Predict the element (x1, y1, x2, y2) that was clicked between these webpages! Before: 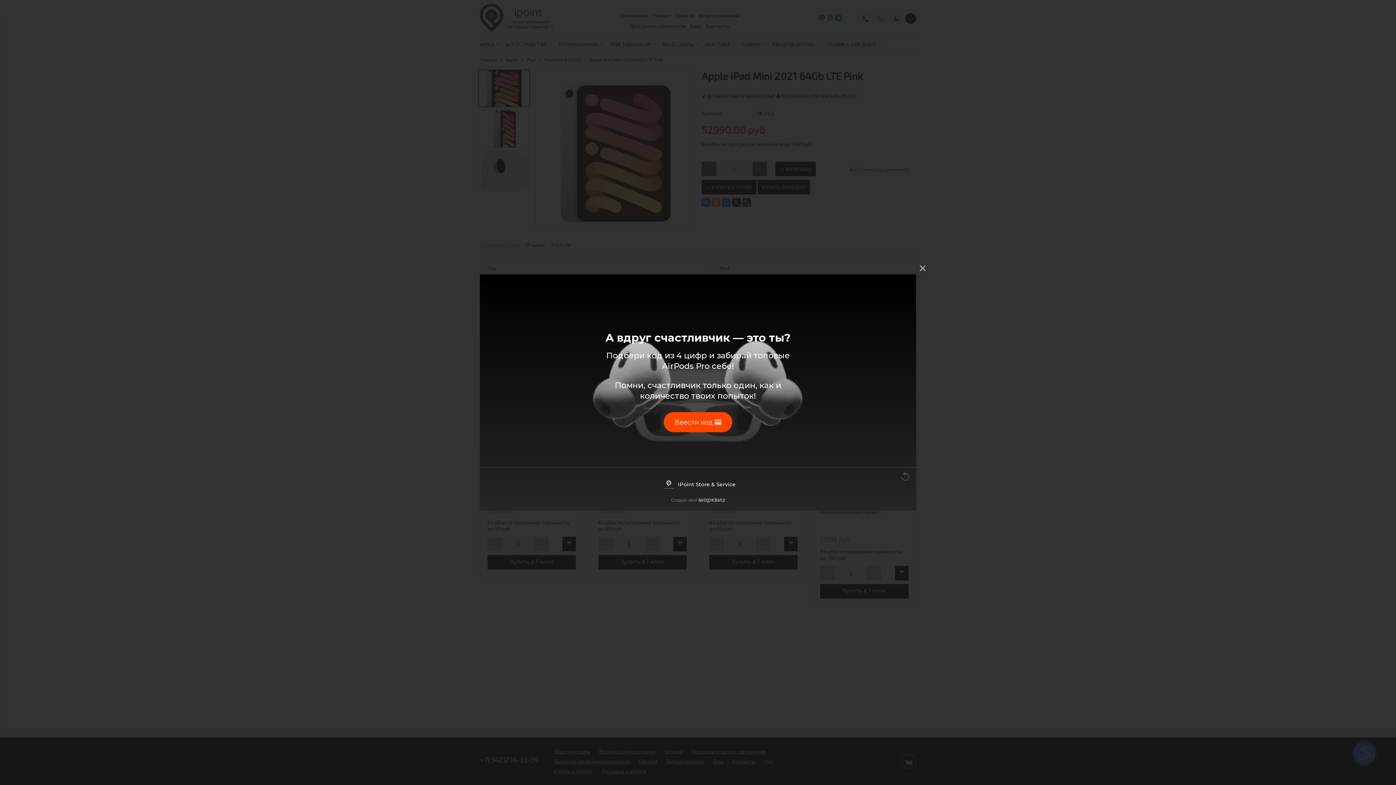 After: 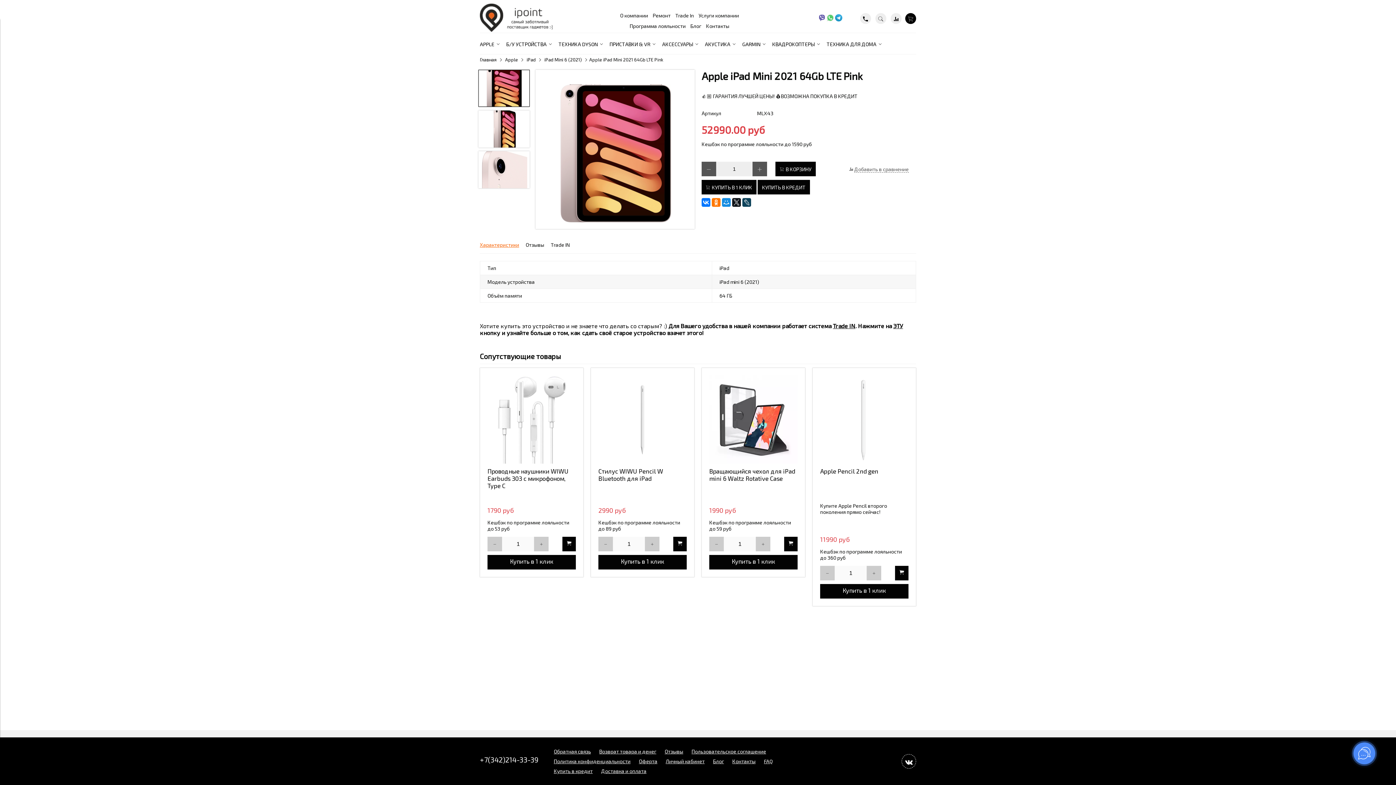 Action: label:   bbox: (914, 260, 930, 276)